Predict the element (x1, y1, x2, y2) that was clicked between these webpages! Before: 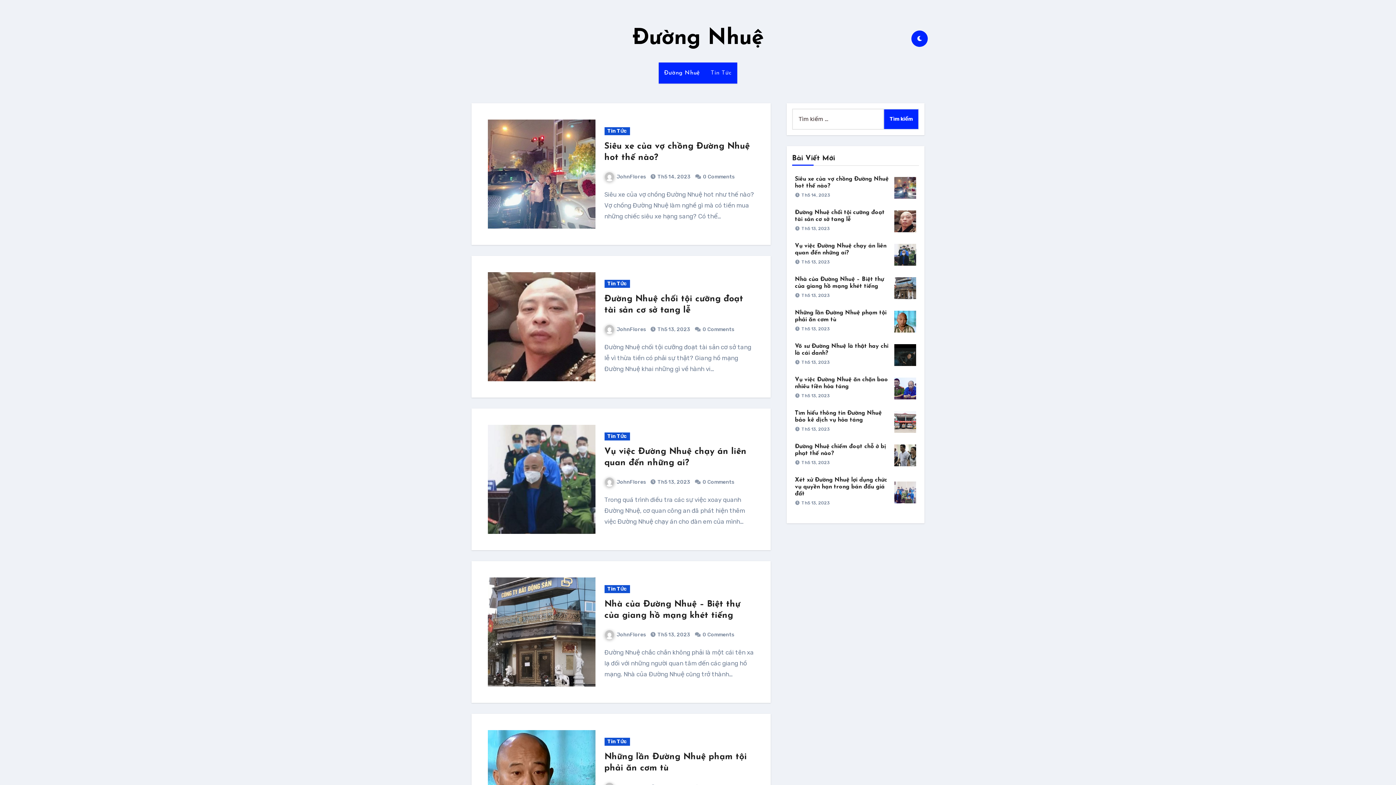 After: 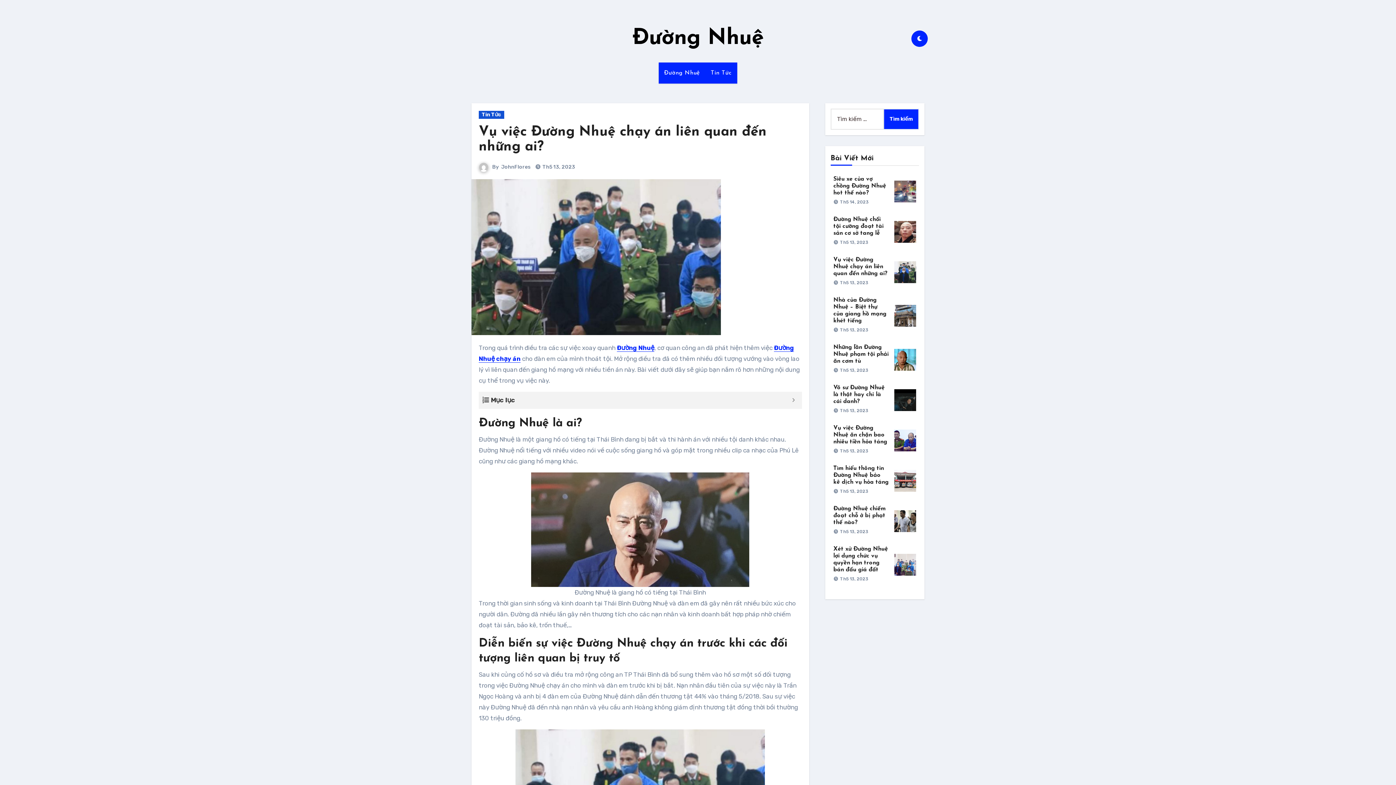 Action: bbox: (488, 425, 595, 534)